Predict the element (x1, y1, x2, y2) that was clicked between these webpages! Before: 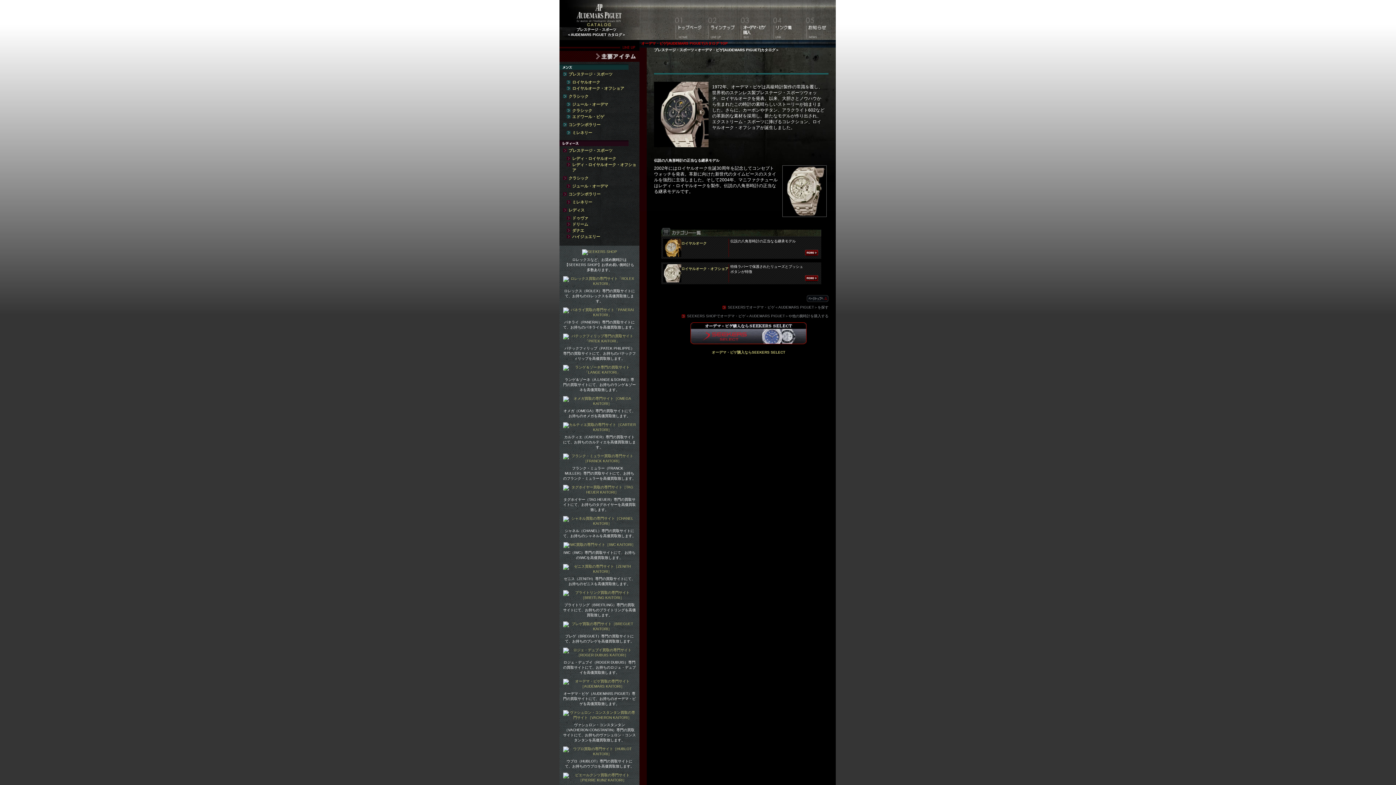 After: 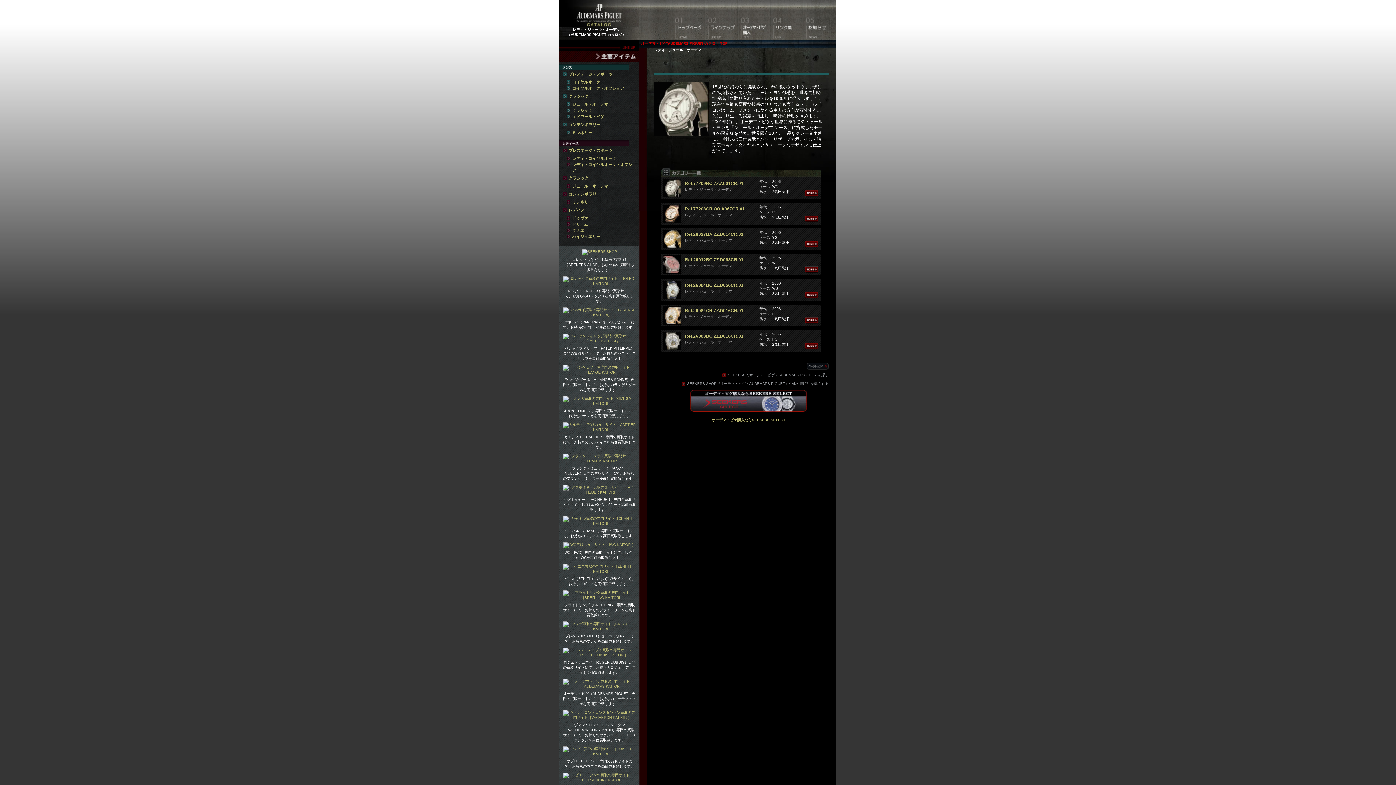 Action: label: ジュール・オーデマ bbox: (572, 184, 608, 188)